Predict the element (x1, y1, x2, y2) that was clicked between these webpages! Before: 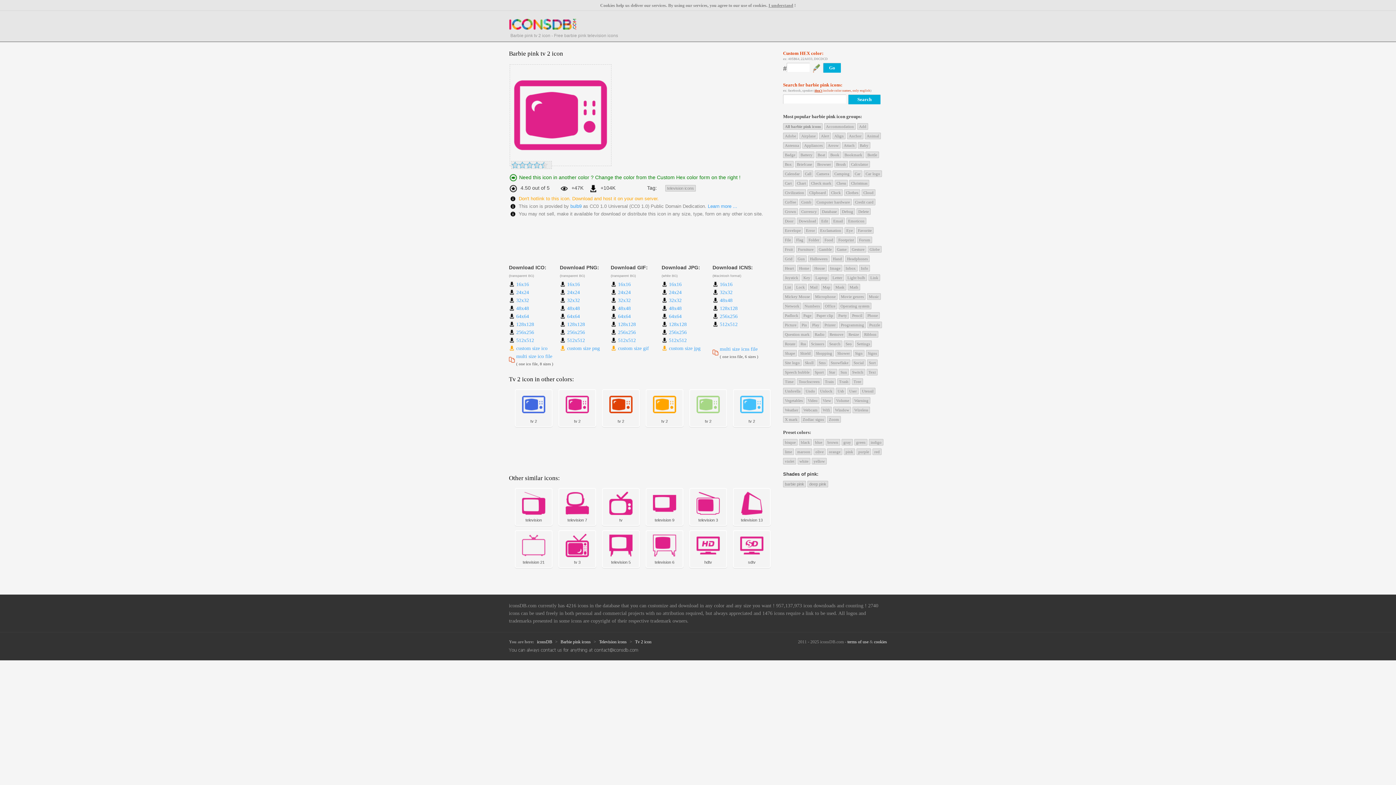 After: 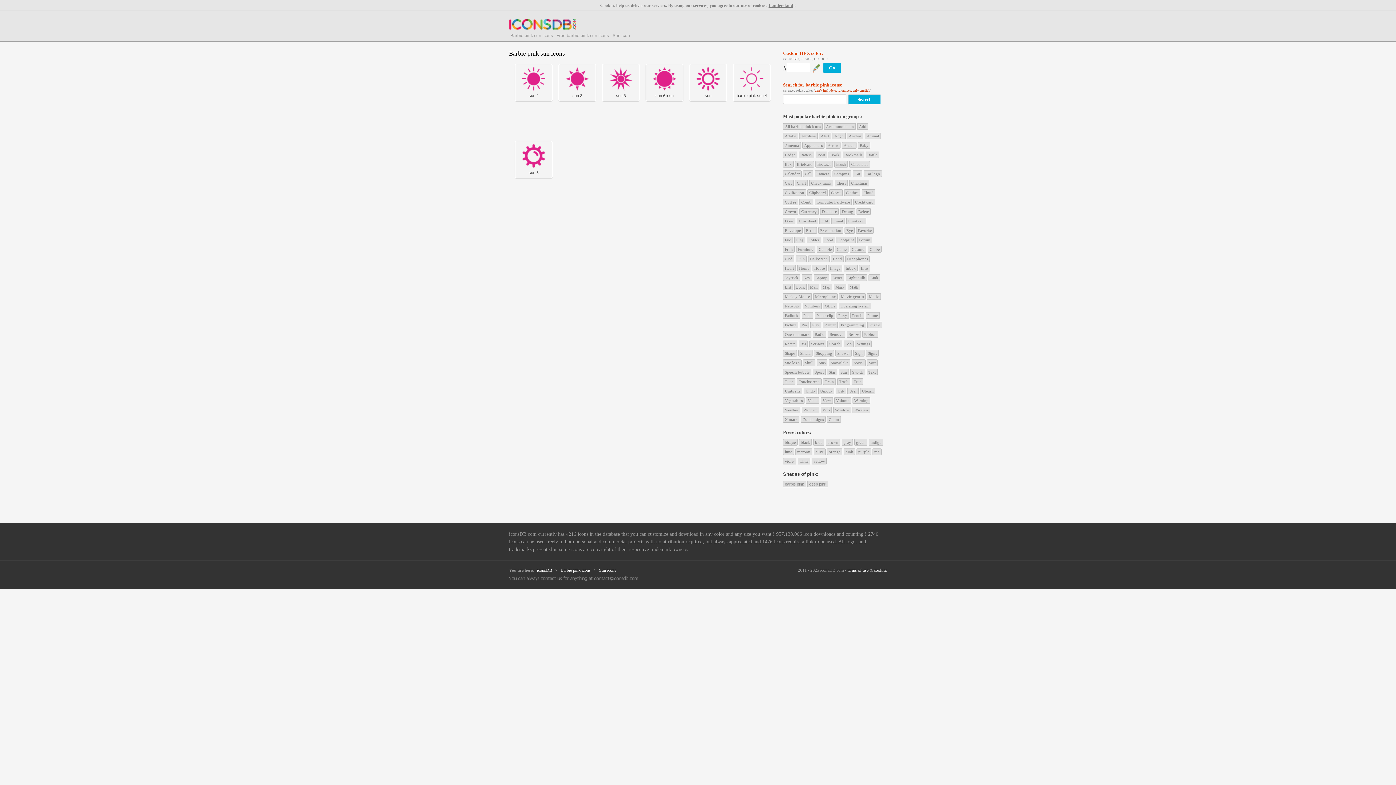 Action: label: Sun bbox: (838, 369, 849, 375)